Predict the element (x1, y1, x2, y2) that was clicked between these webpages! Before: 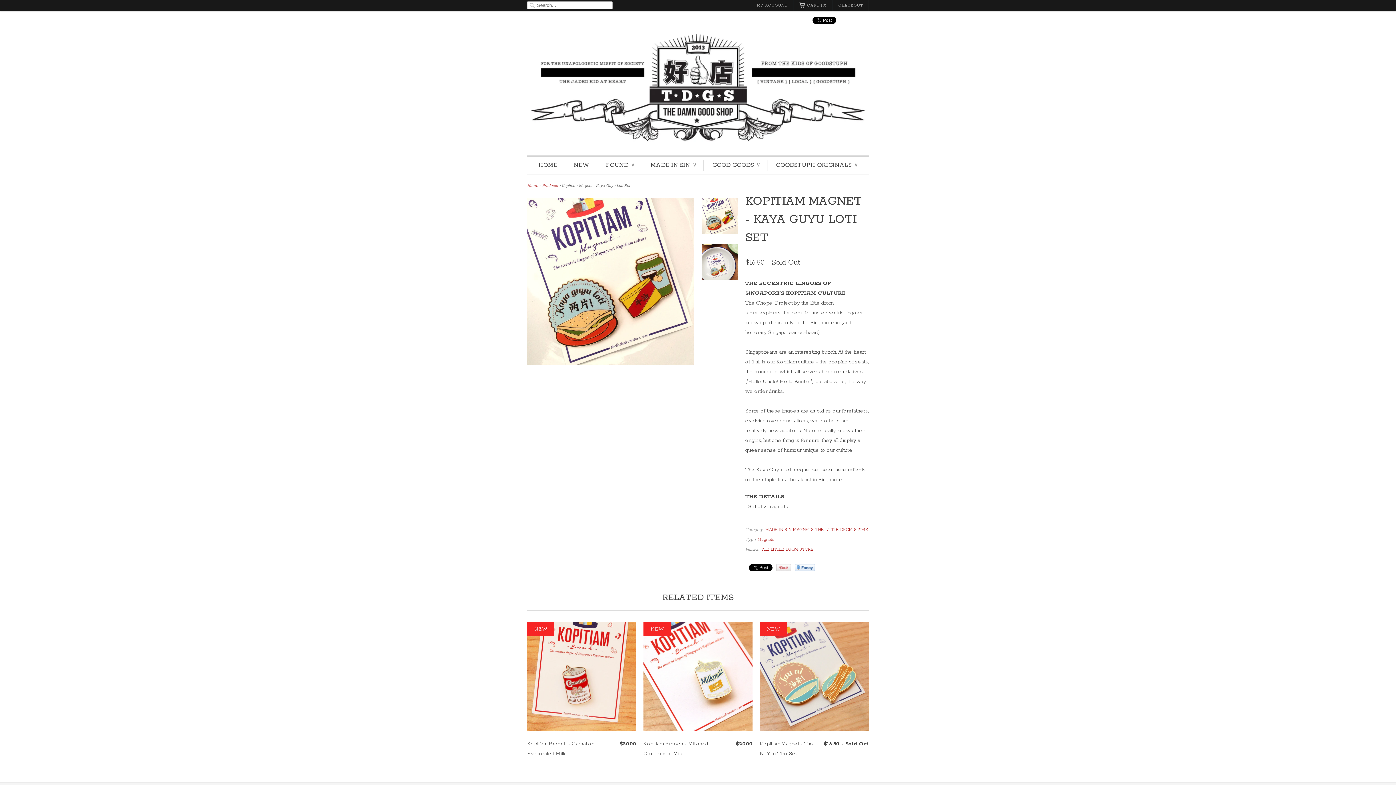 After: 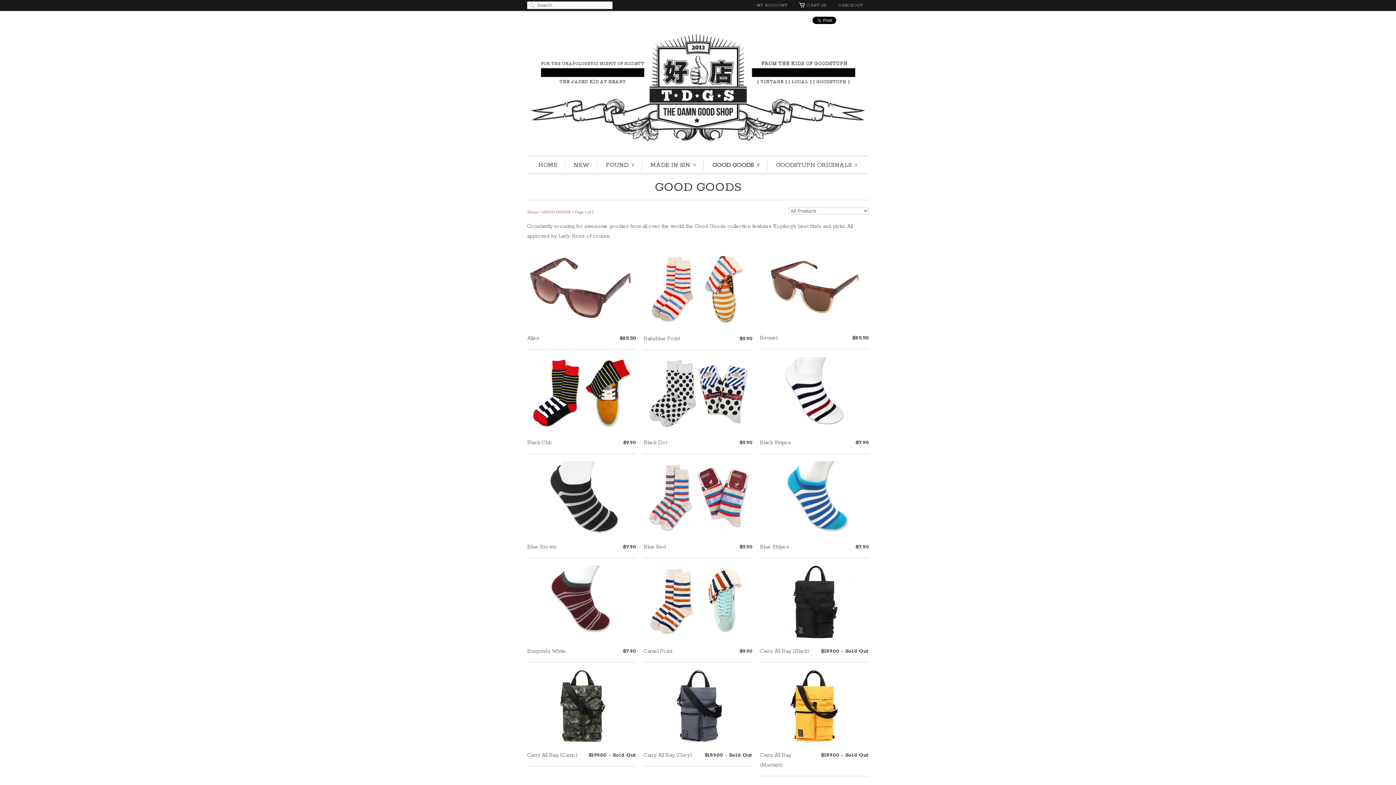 Action: bbox: (712, 160, 759, 170) label: GOOD GOODS ∨